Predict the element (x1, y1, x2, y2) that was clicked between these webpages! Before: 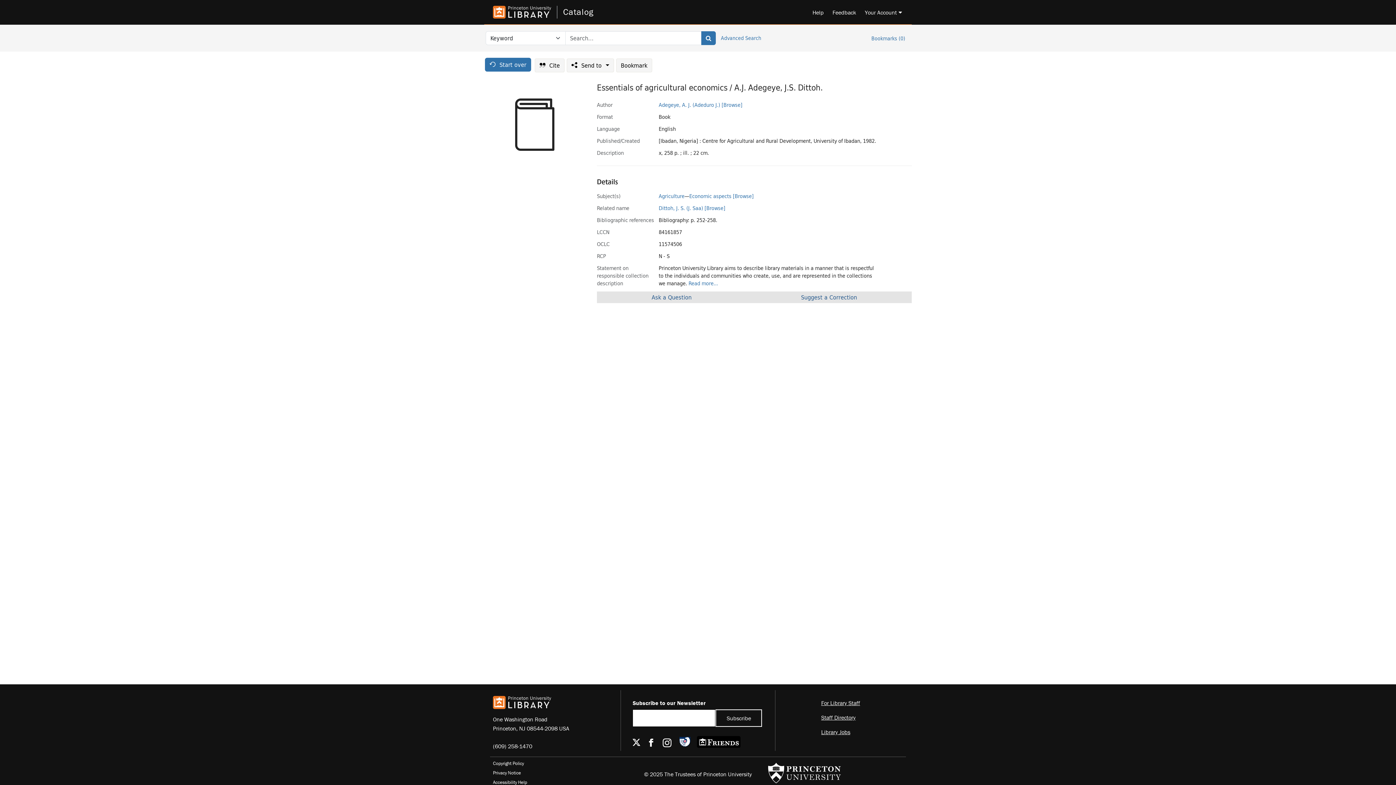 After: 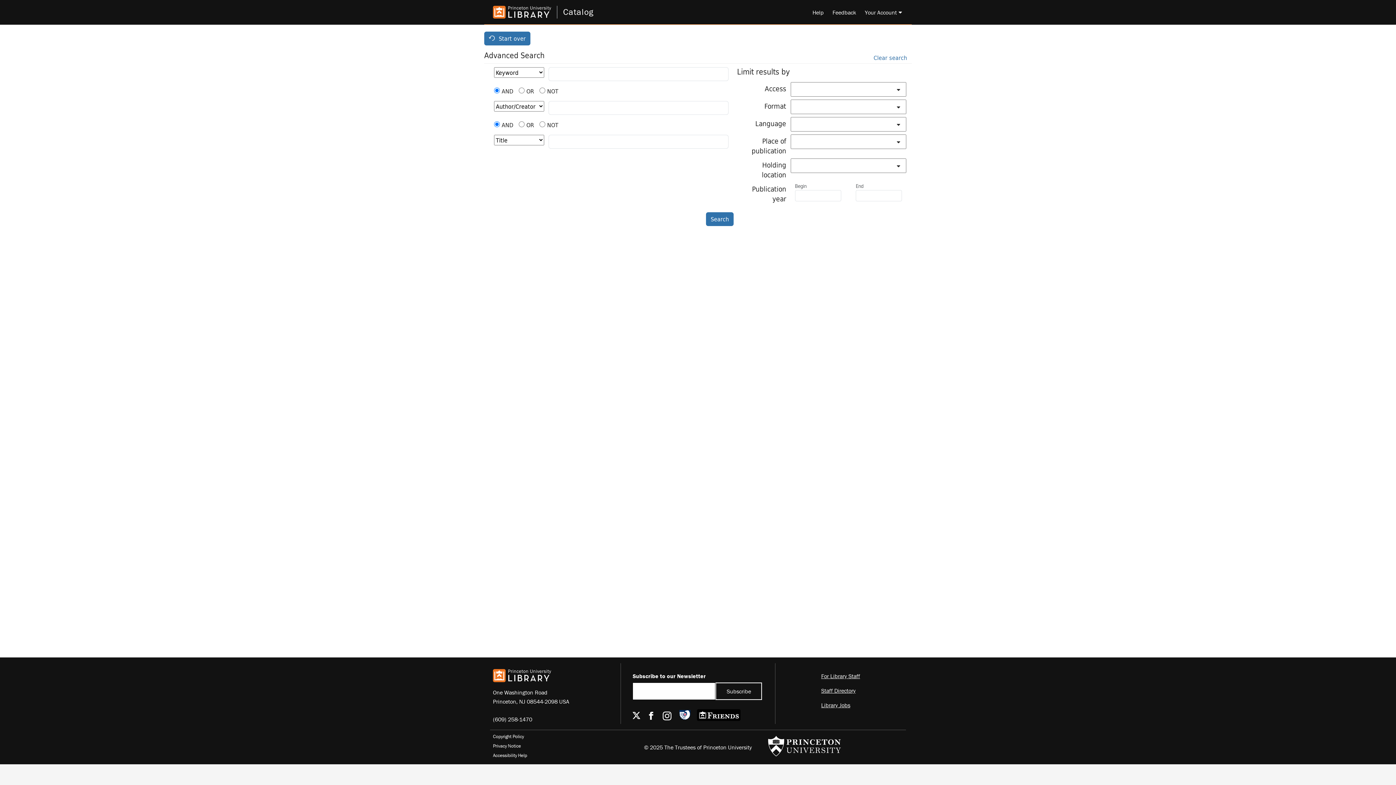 Action: label: Advanced Search bbox: (716, 34, 761, 41)